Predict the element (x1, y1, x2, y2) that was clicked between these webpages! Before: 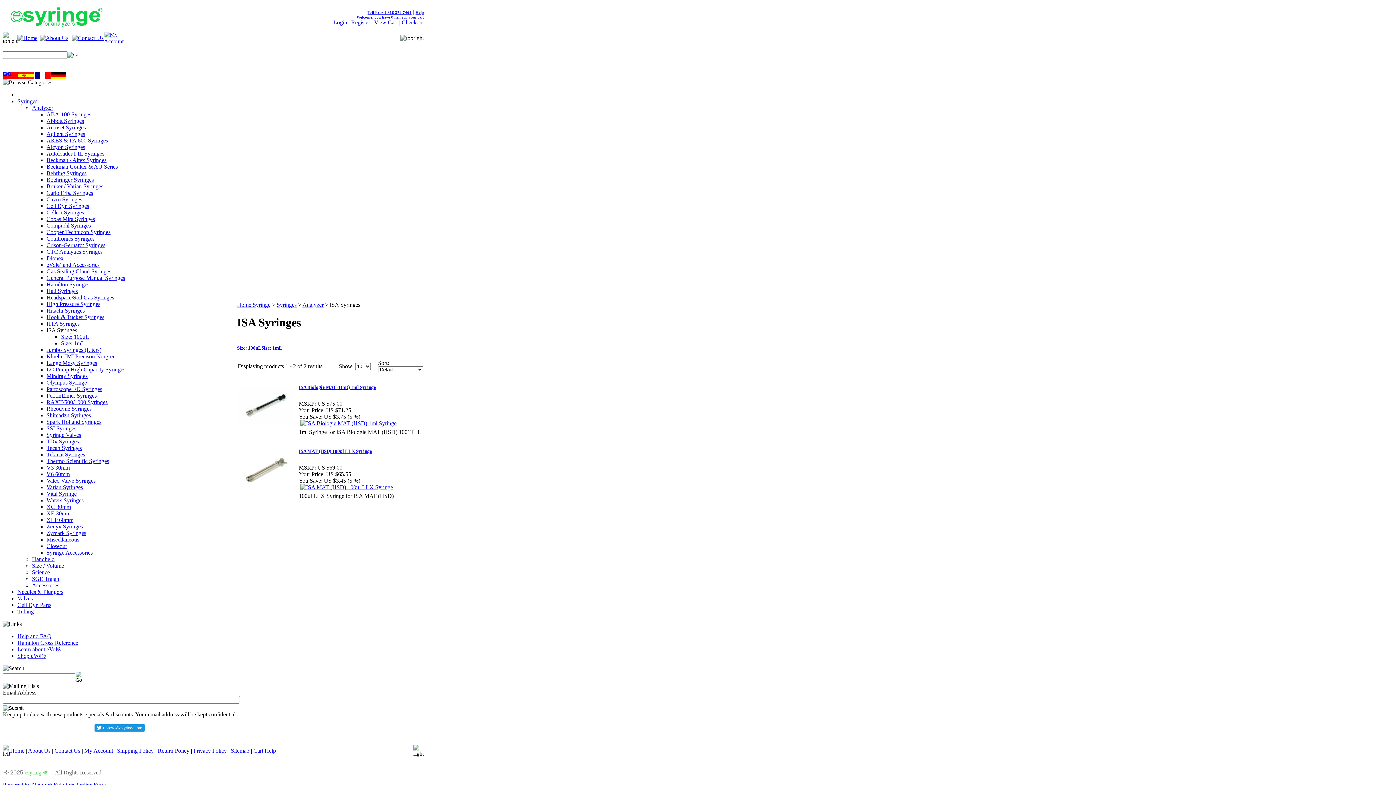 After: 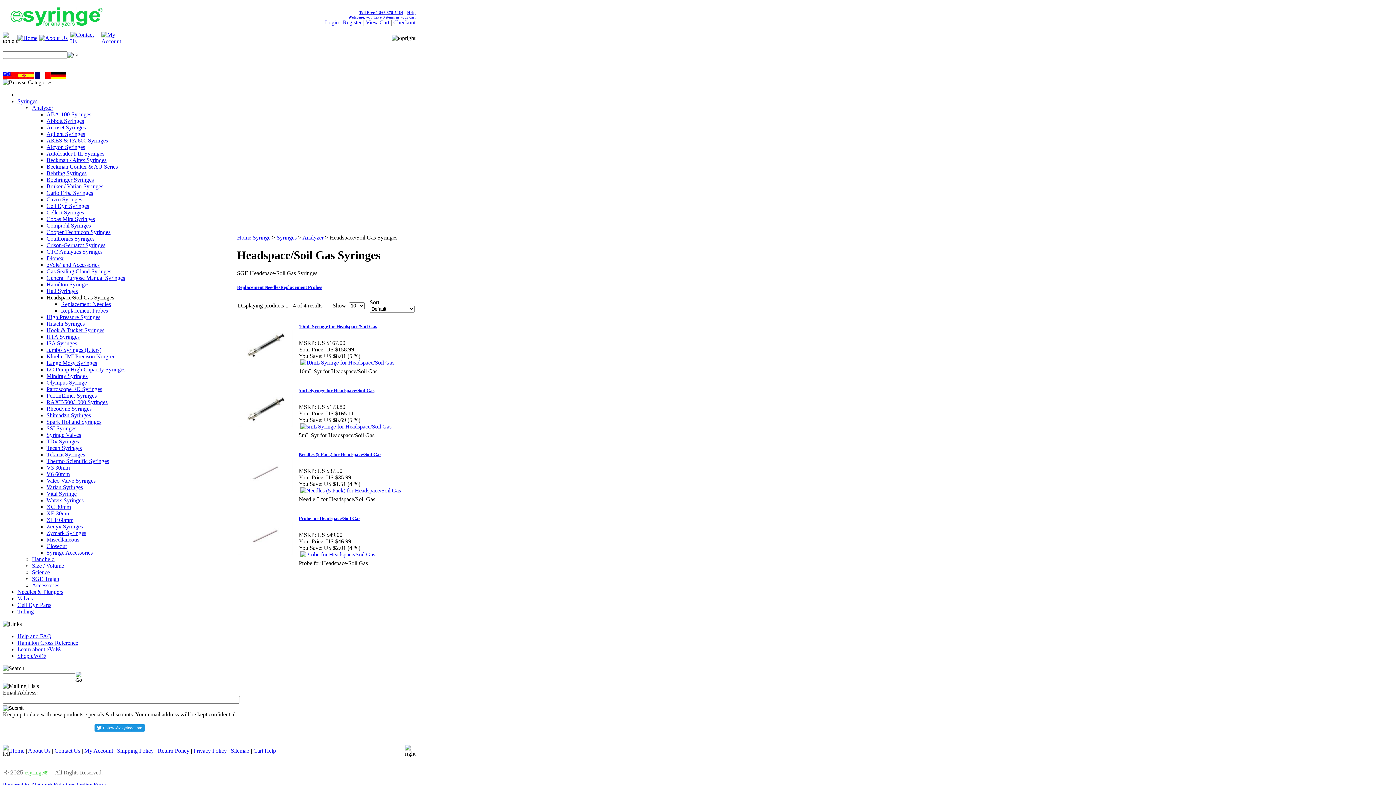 Action: label: Headspace/Soil Gas Syringes bbox: (46, 294, 114, 300)